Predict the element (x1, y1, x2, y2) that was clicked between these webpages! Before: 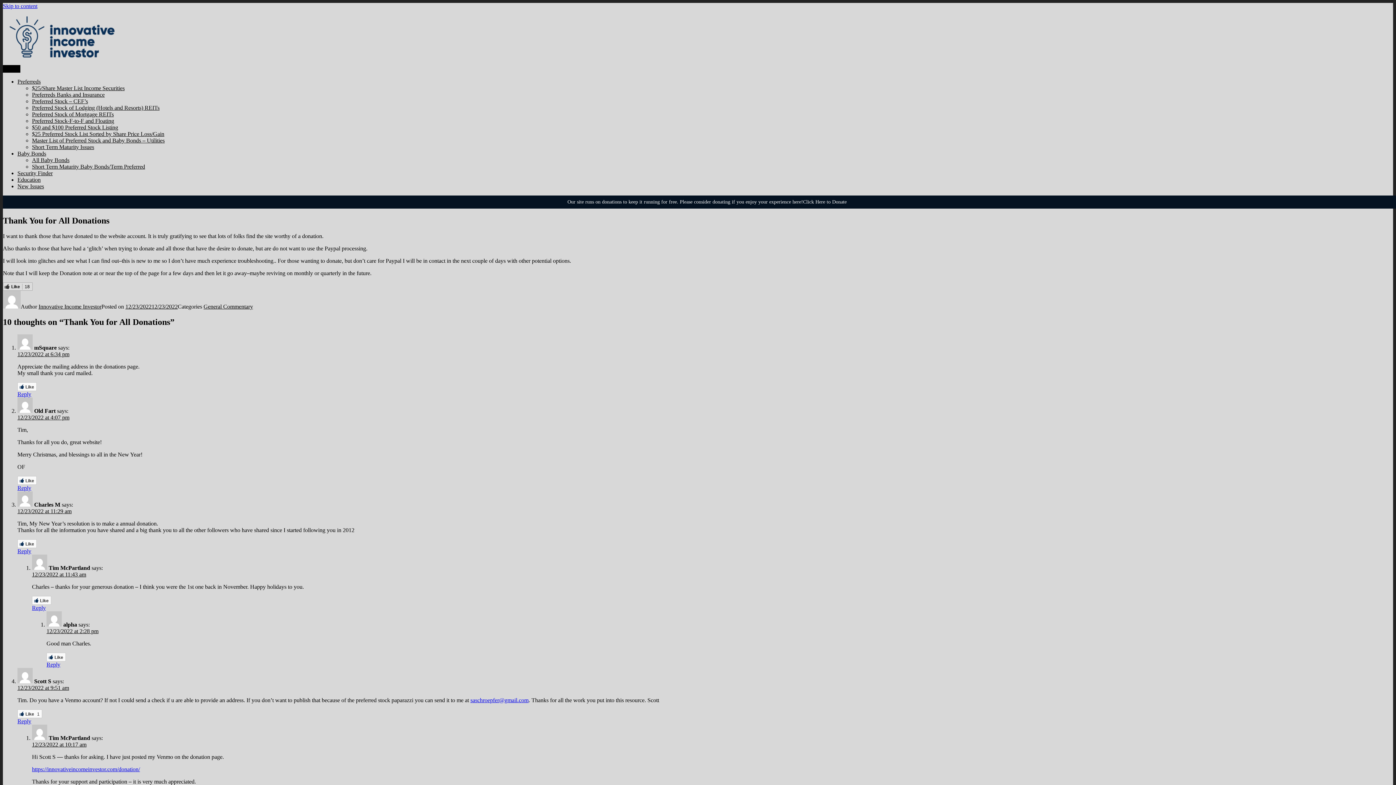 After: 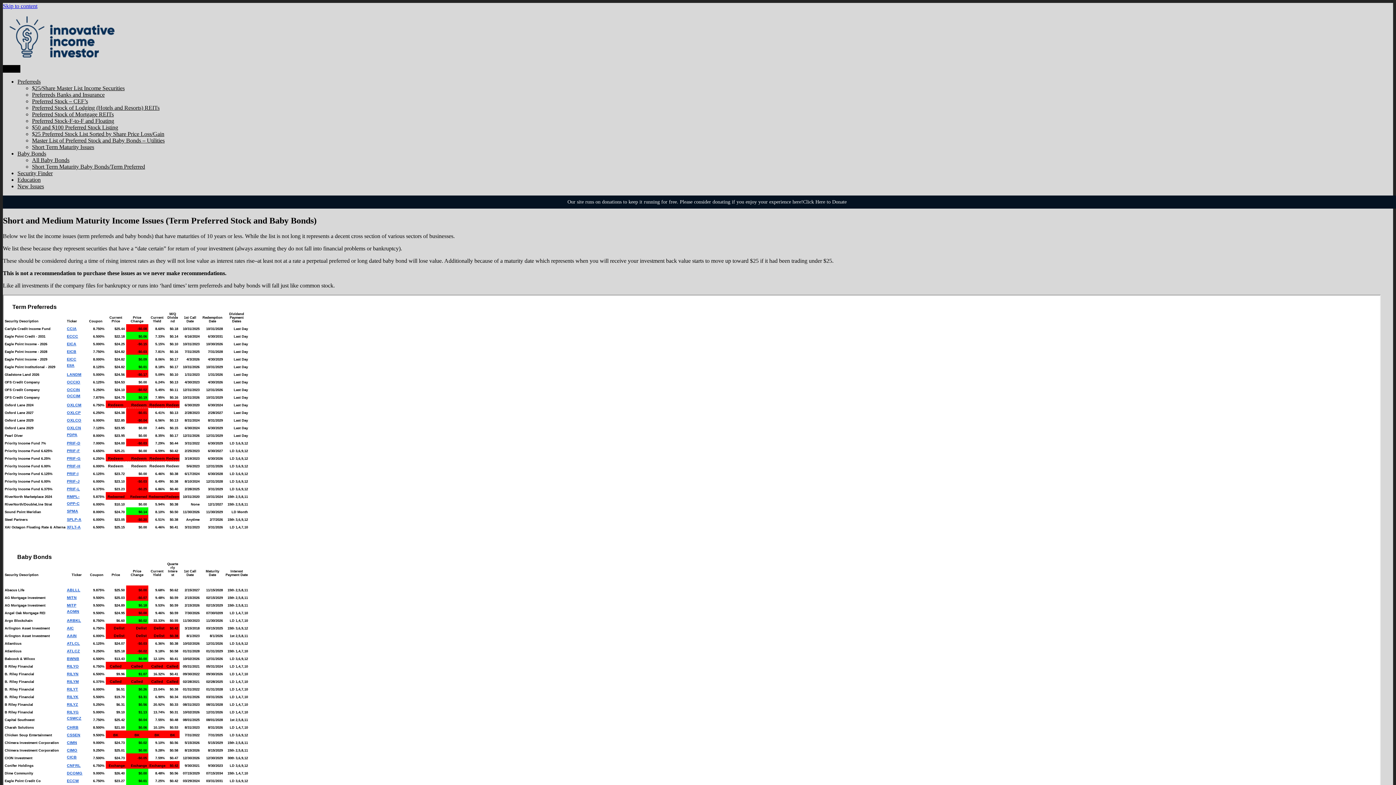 Action: label: Short Term Maturity Issues bbox: (32, 144, 94, 150)